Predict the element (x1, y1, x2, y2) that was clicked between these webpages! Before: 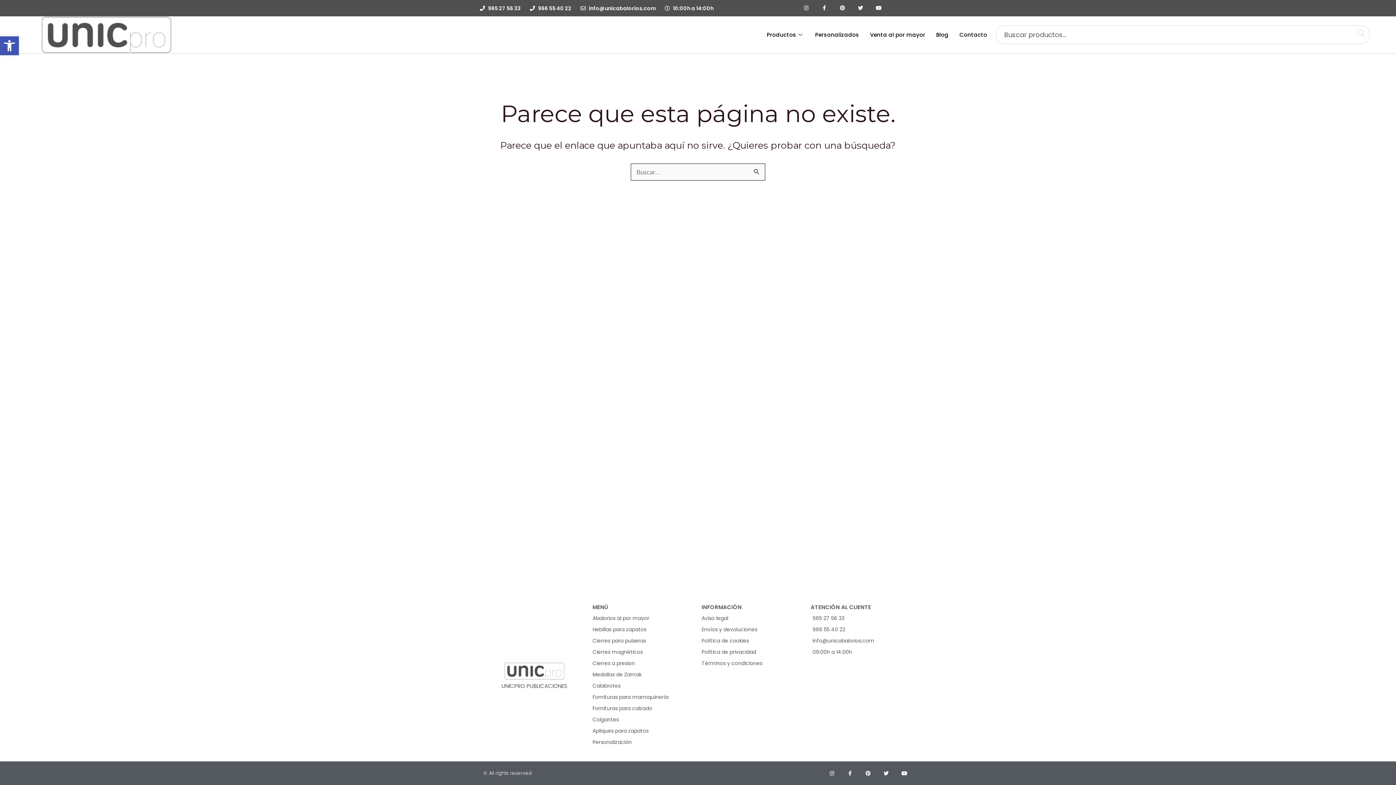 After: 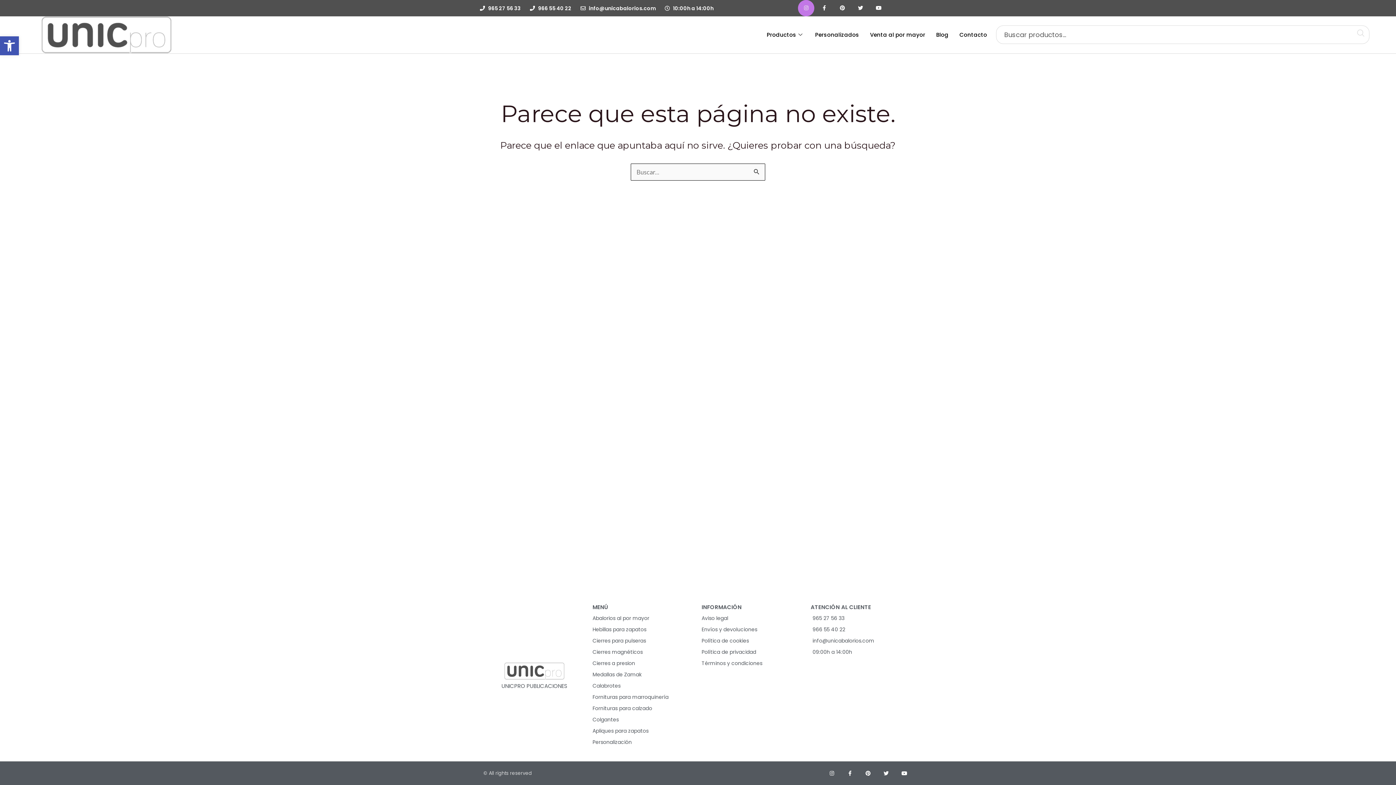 Action: bbox: (798, 0, 814, 16) label: Instagram